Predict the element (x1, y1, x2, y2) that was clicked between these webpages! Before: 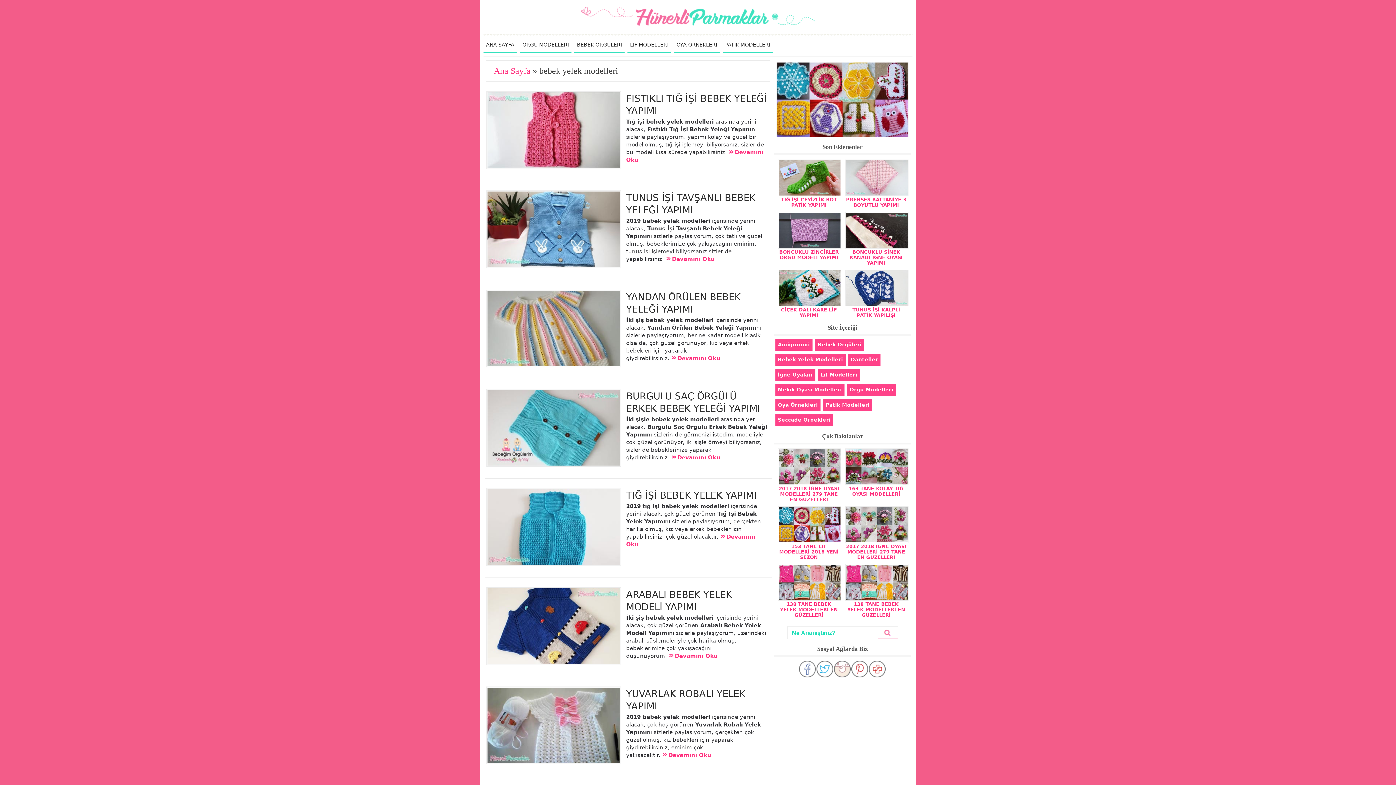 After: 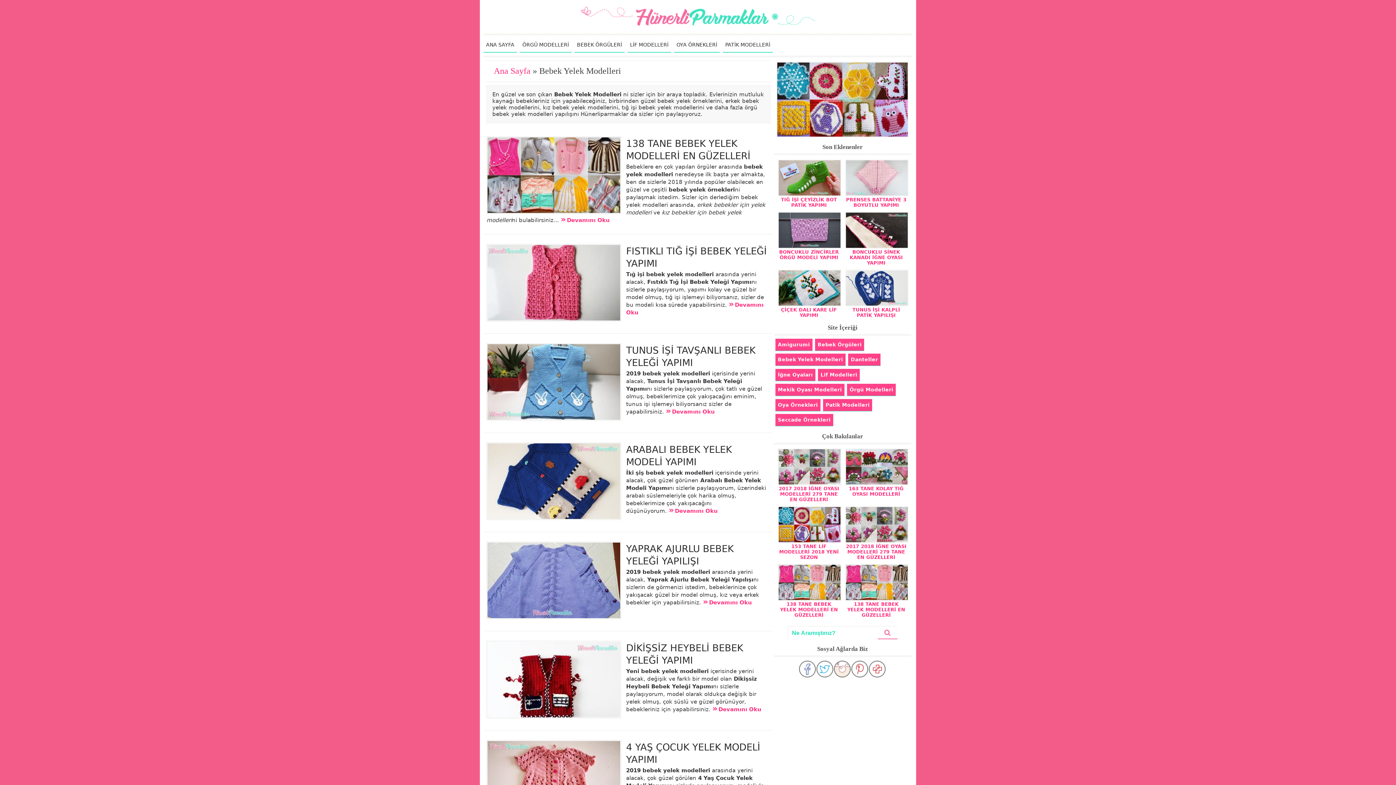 Action: bbox: (775, 354, 845, 364) label: Bebek Yelek Modelleri